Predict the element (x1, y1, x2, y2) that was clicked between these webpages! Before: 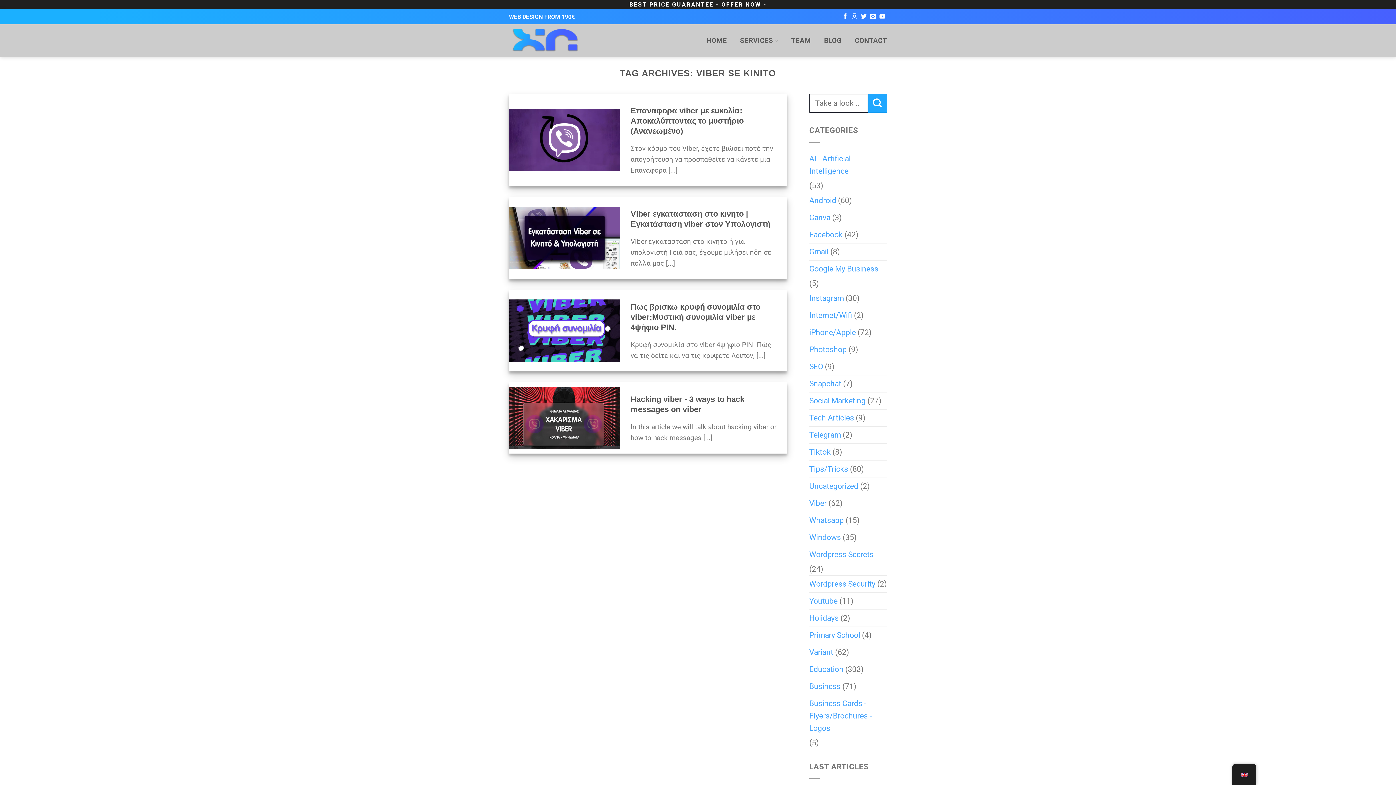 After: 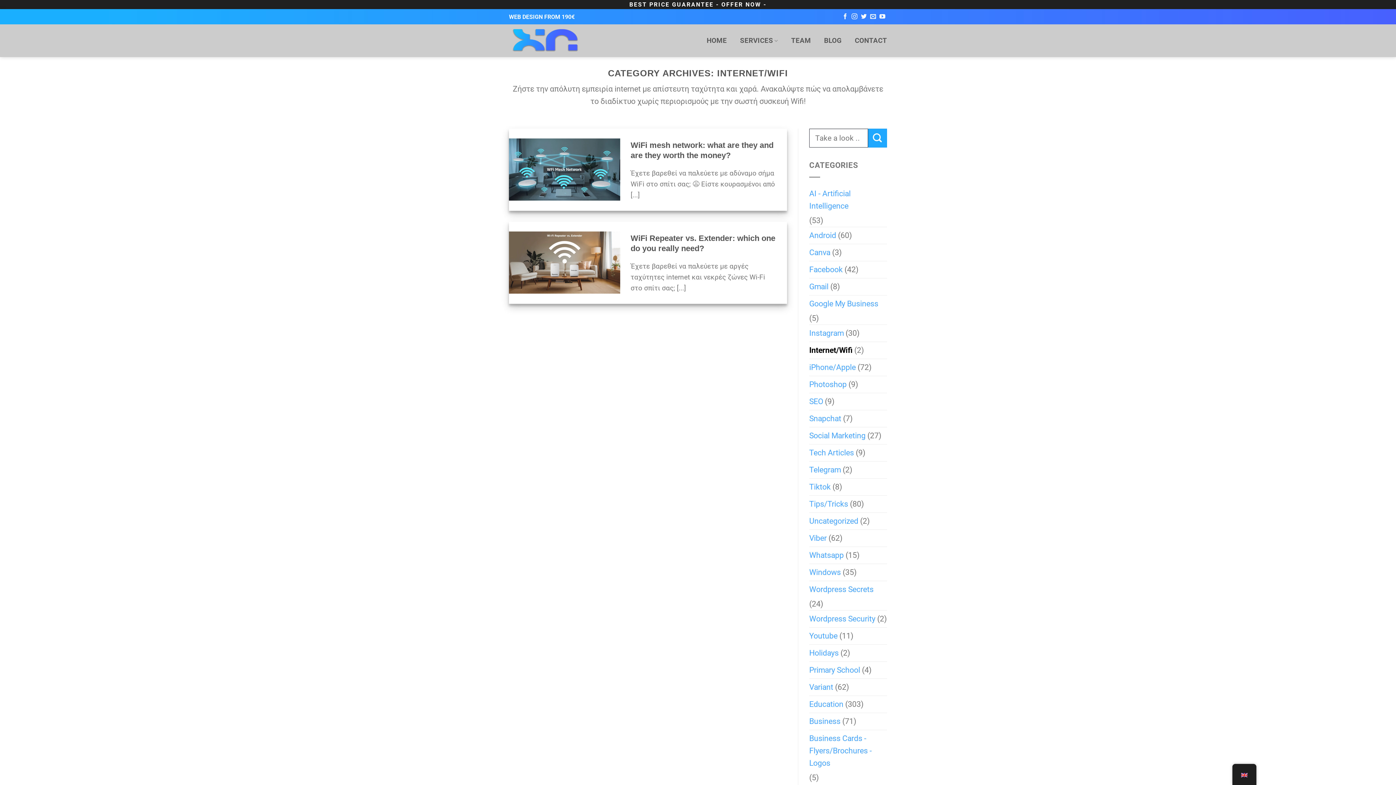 Action: label: Internet/Wifi bbox: (809, 307, 852, 324)